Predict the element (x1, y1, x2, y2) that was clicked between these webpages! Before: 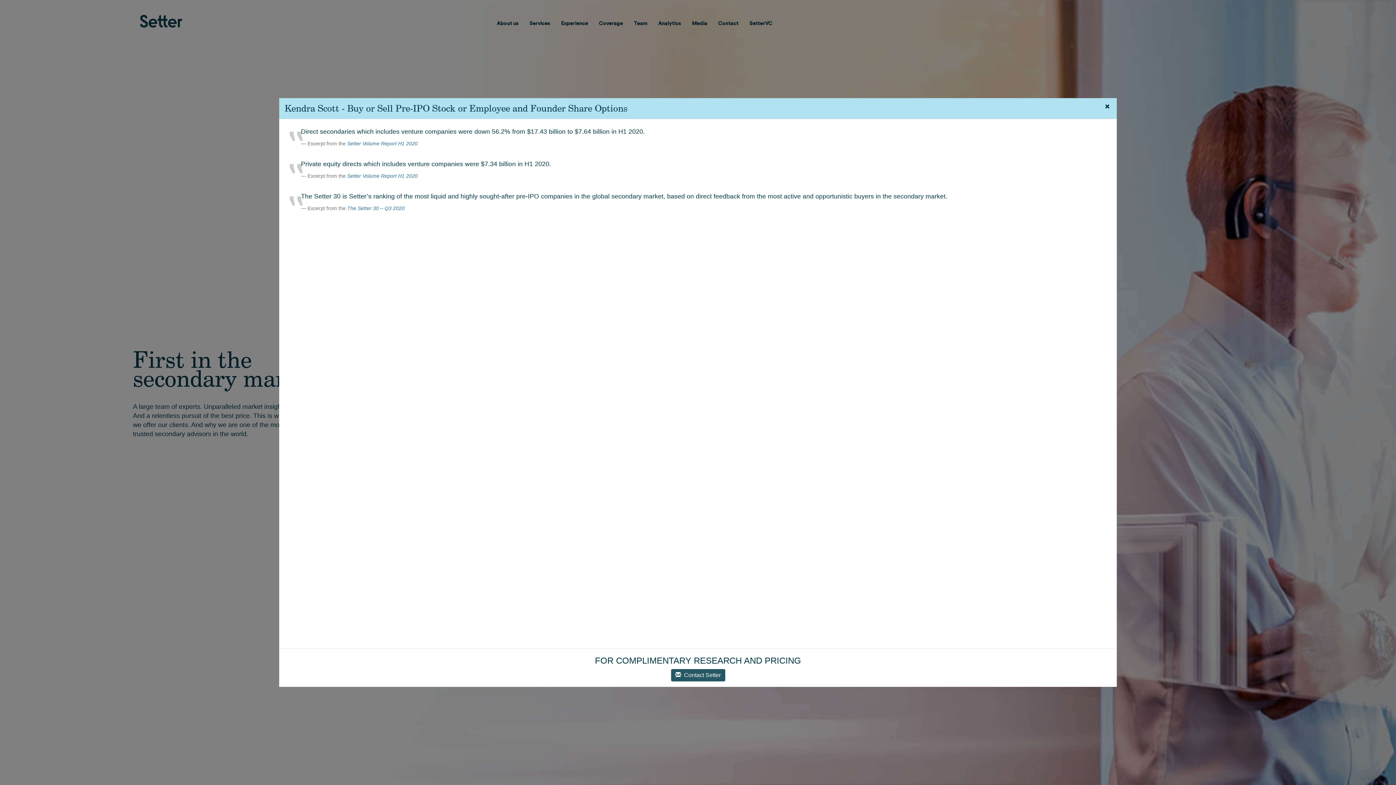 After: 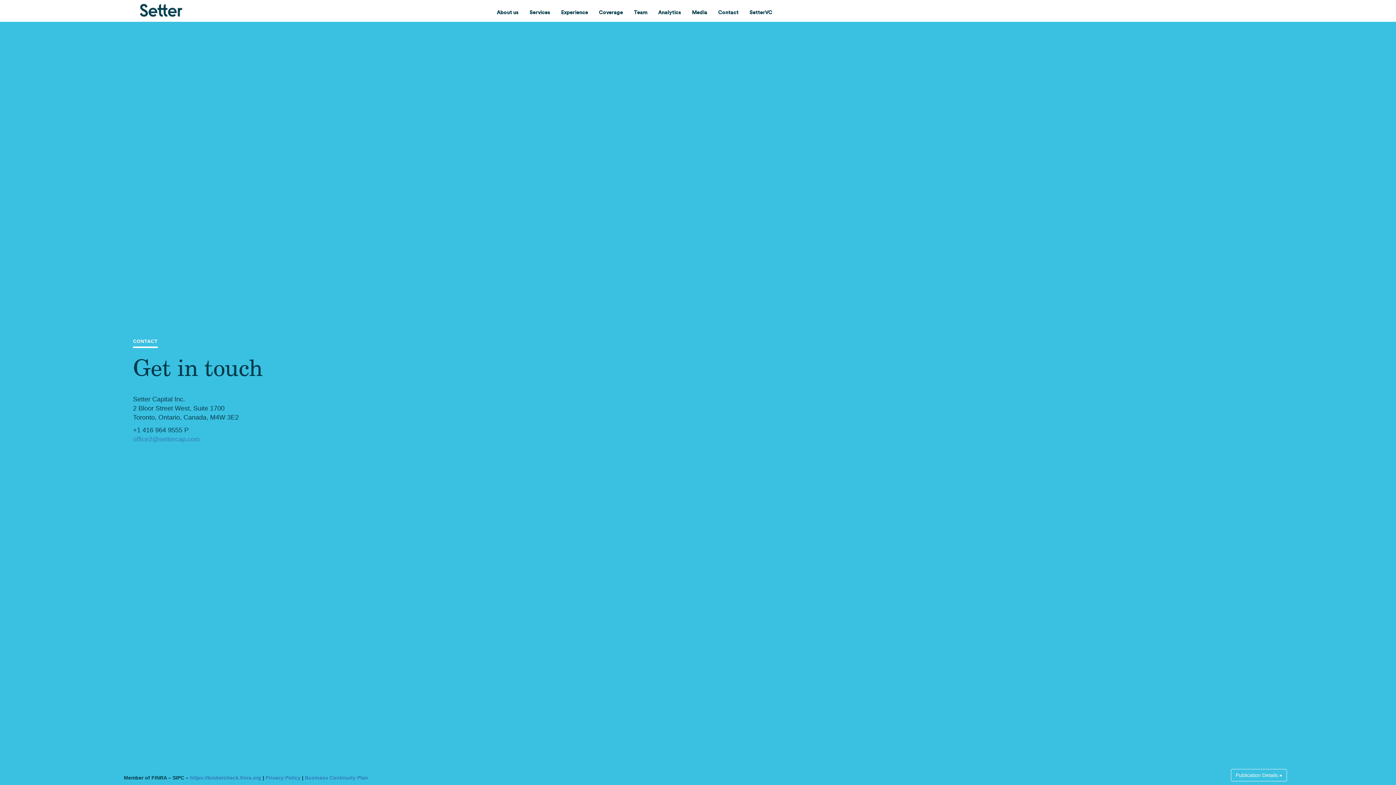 Action: bbox: (671, 669, 725, 681) label:  Contact Setter